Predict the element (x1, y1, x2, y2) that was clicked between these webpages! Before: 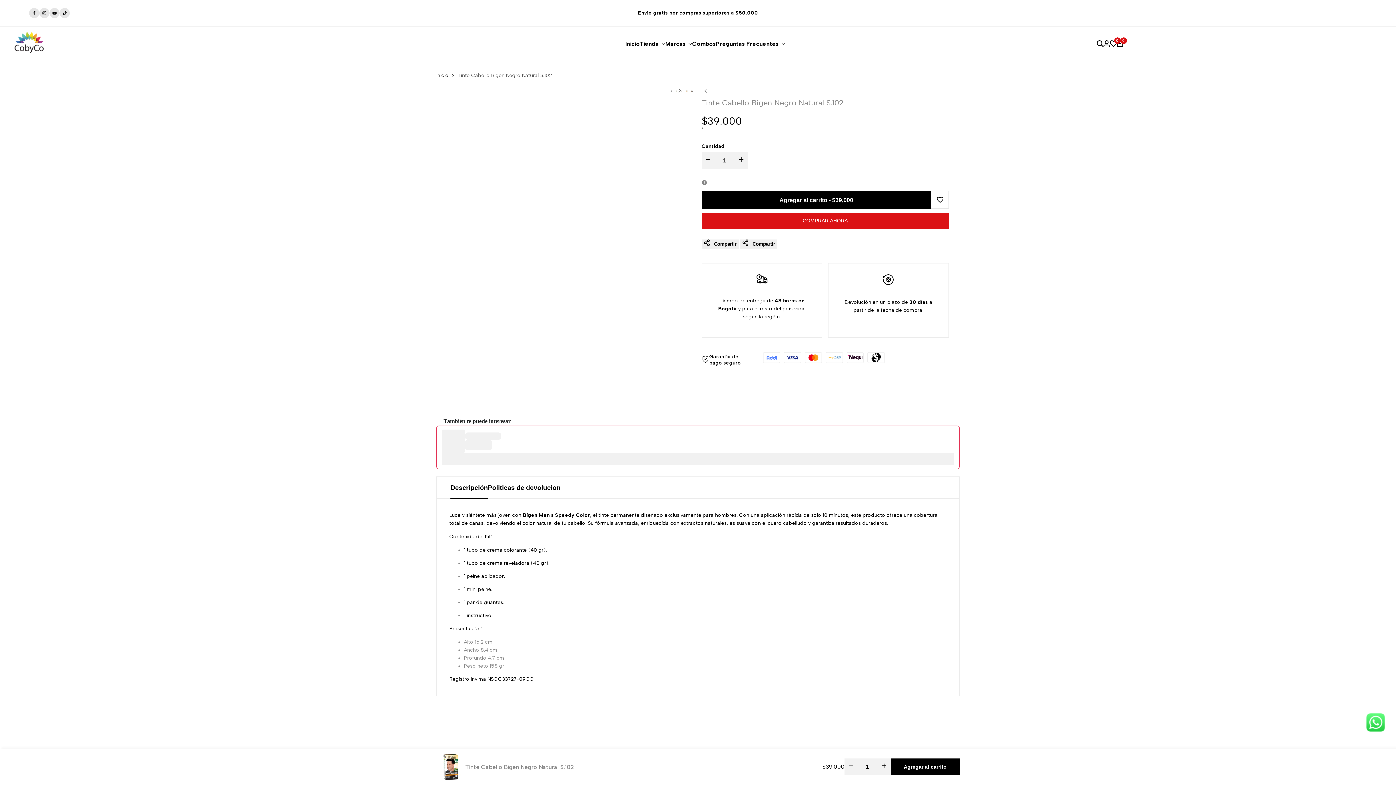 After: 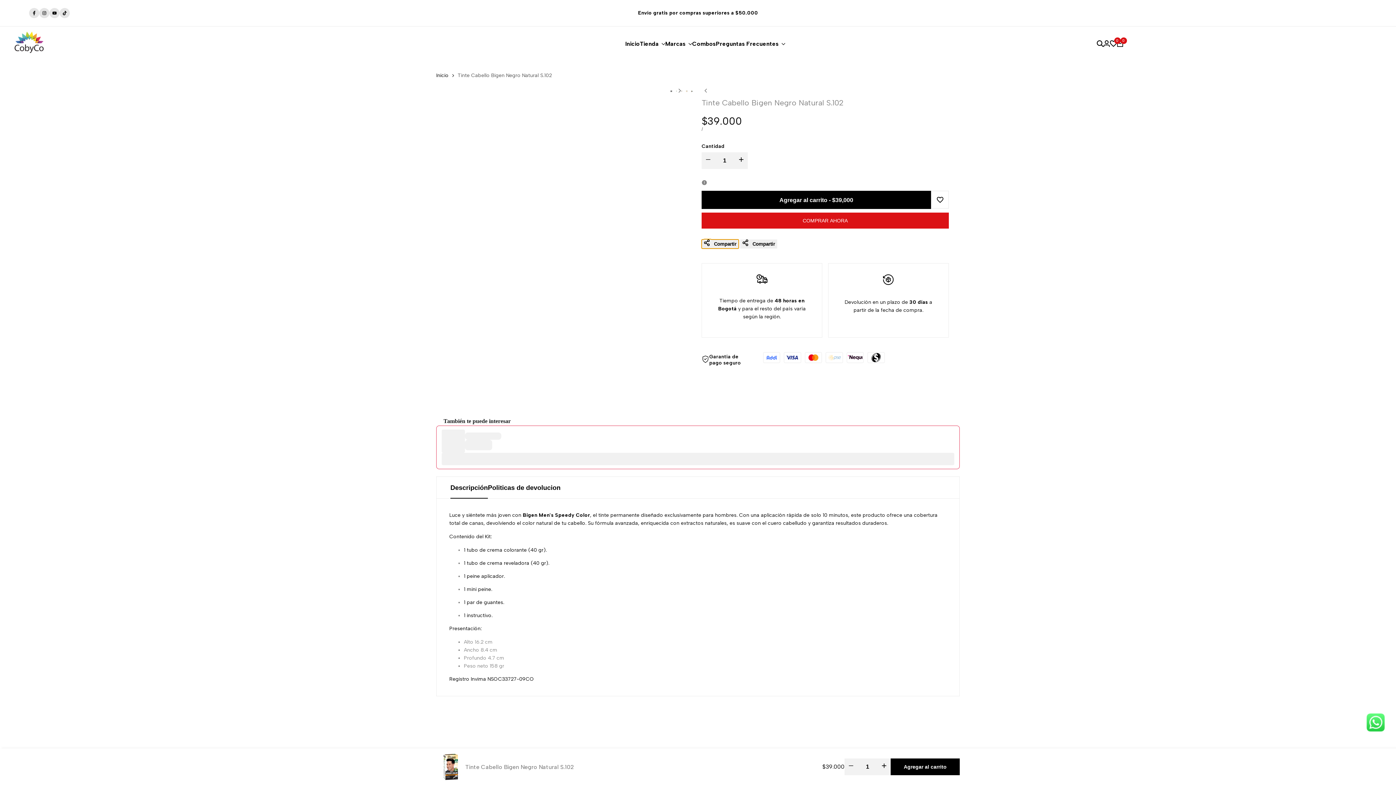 Action: label: Compartir bbox: (701, 239, 738, 248)